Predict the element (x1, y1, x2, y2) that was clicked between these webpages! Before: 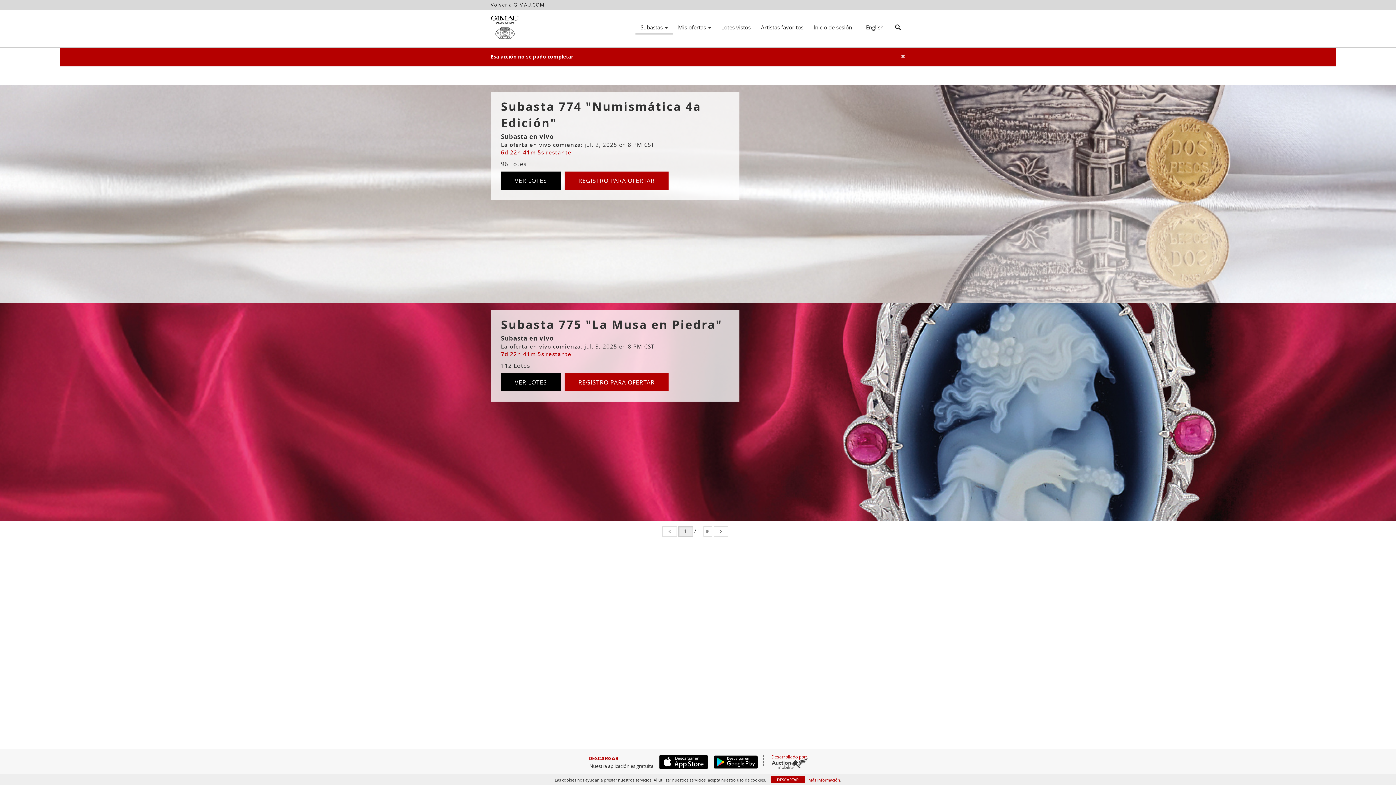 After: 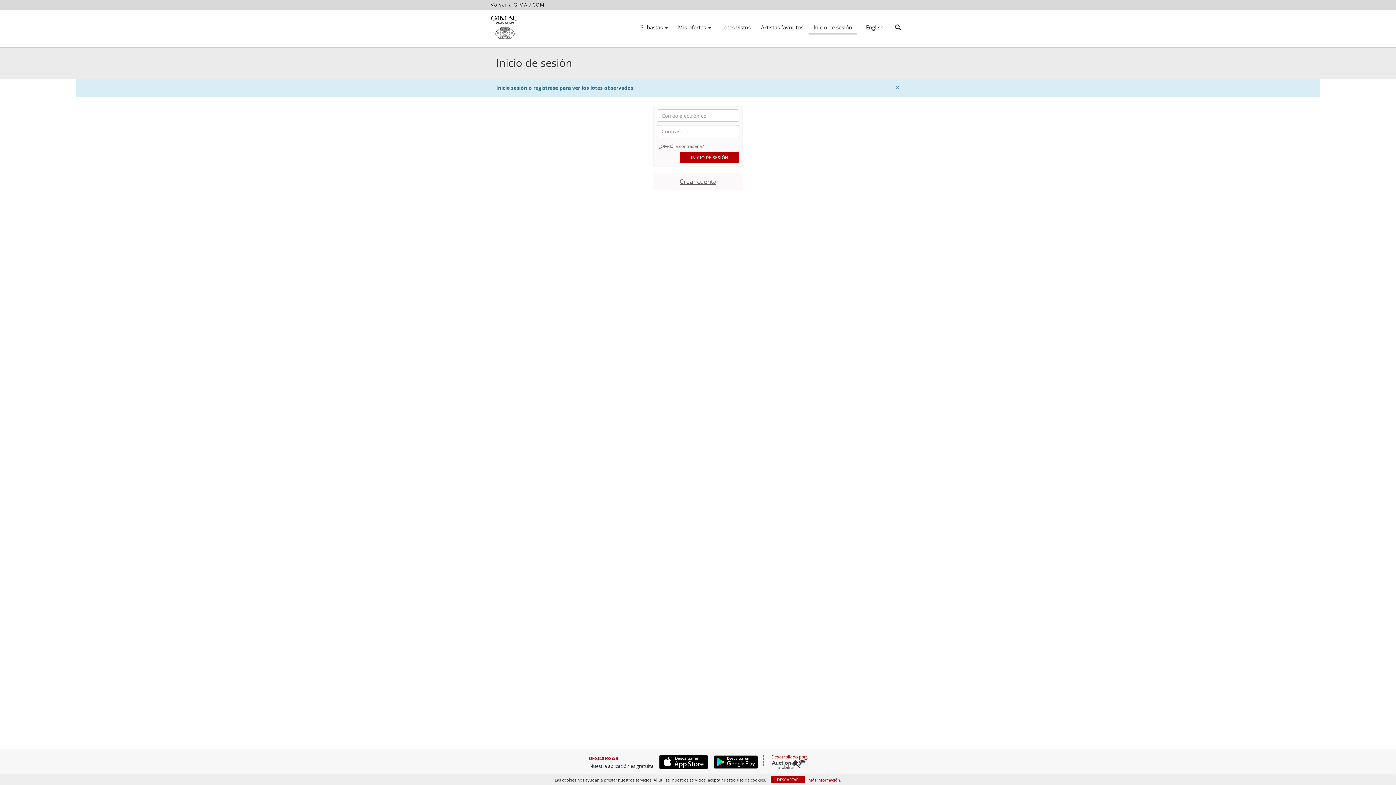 Action: label: Lotes vistos bbox: (716, 21, 756, 33)